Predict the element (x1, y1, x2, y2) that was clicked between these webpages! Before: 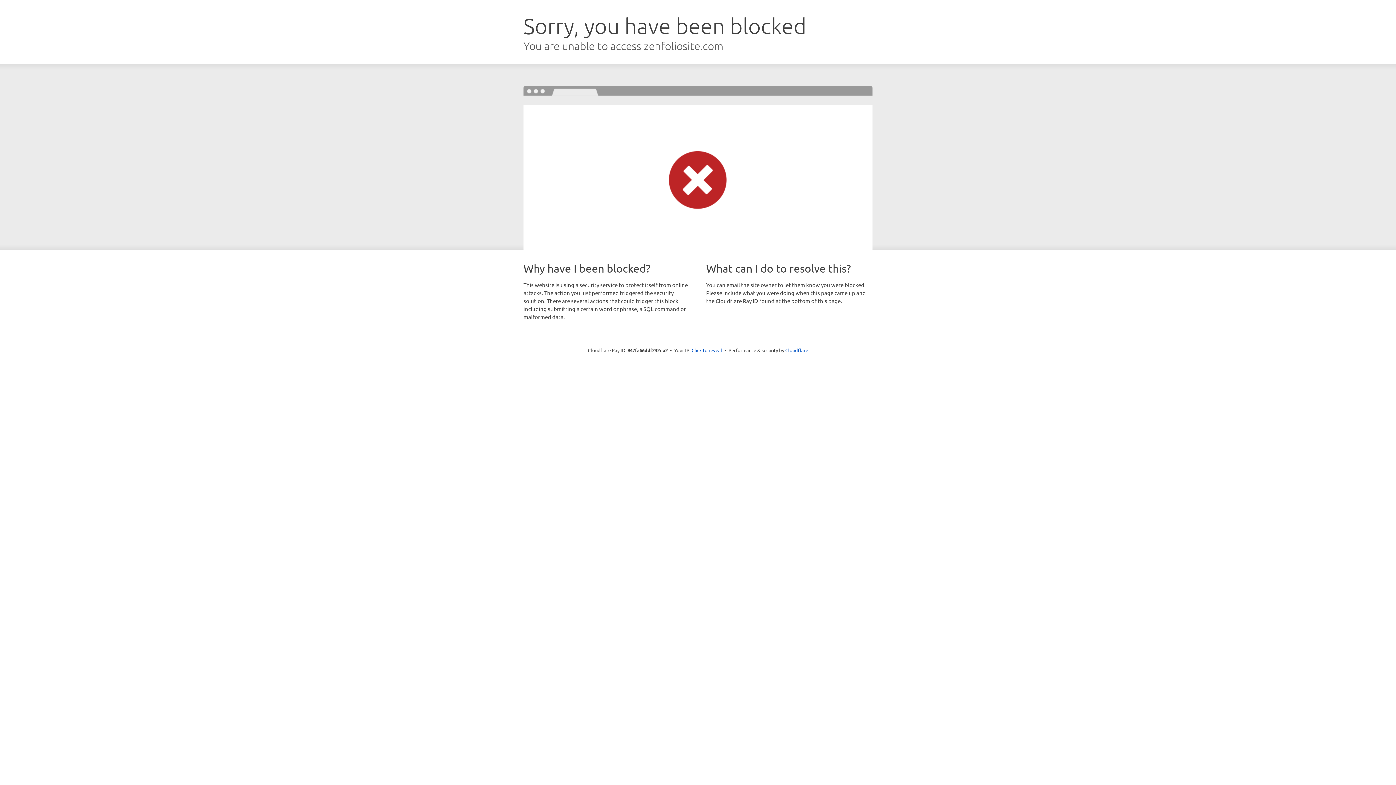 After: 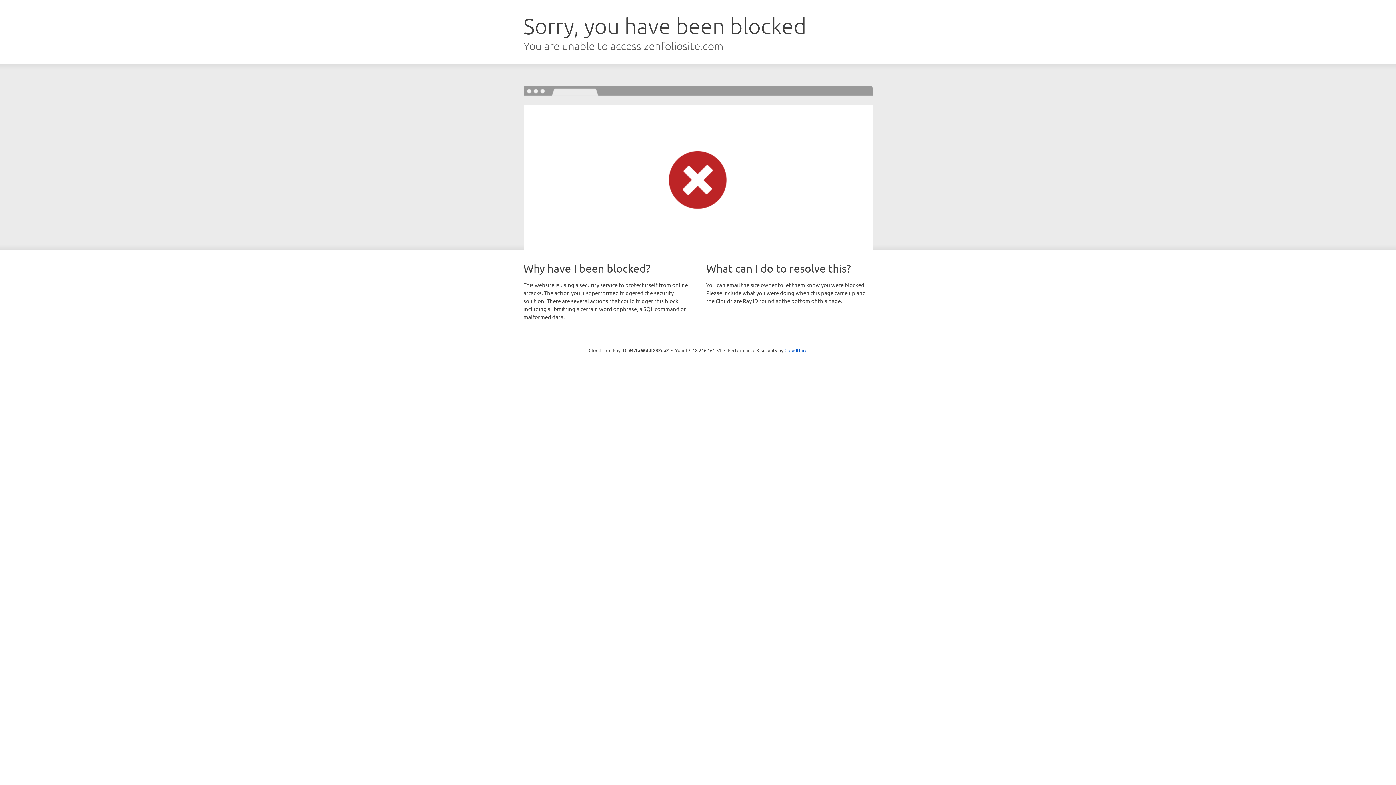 Action: label: Click to reveal bbox: (691, 346, 722, 353)